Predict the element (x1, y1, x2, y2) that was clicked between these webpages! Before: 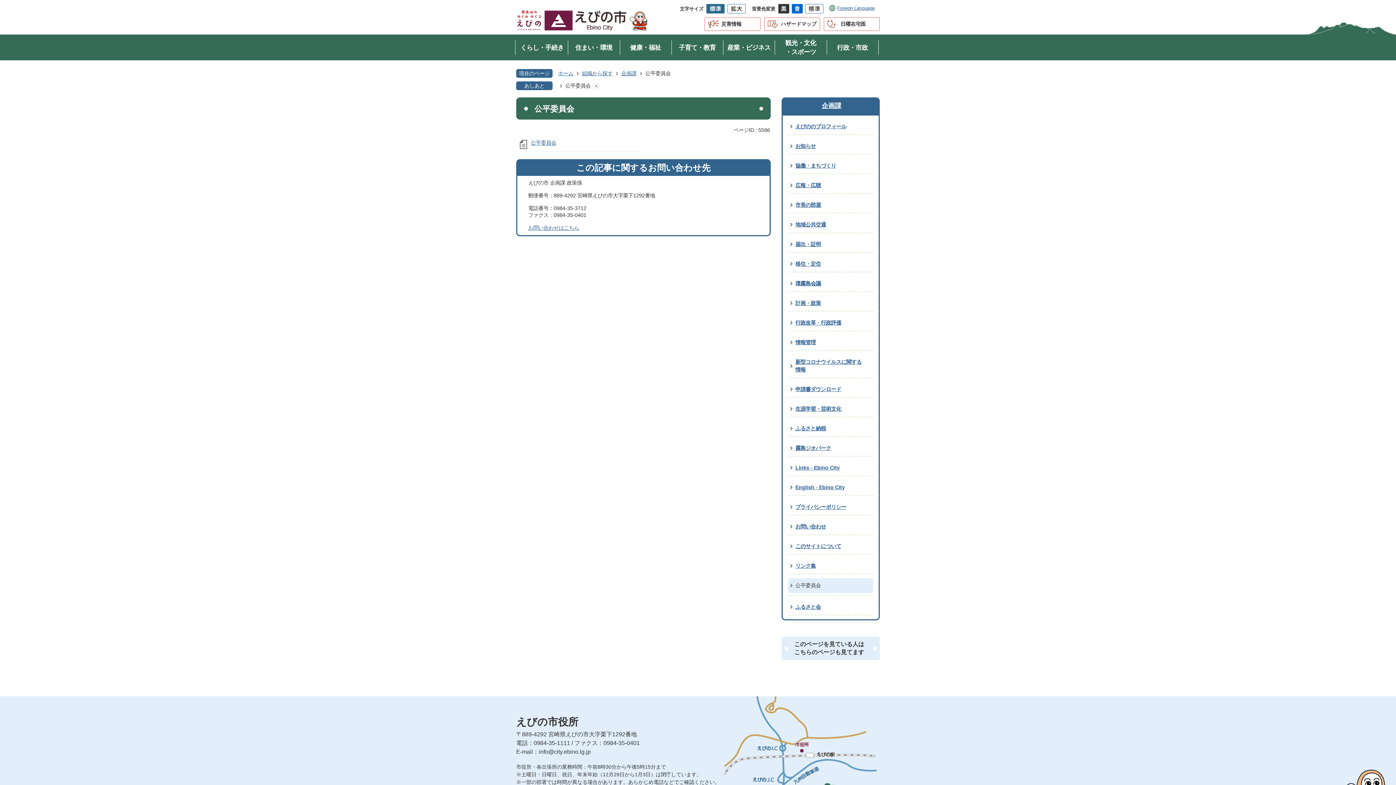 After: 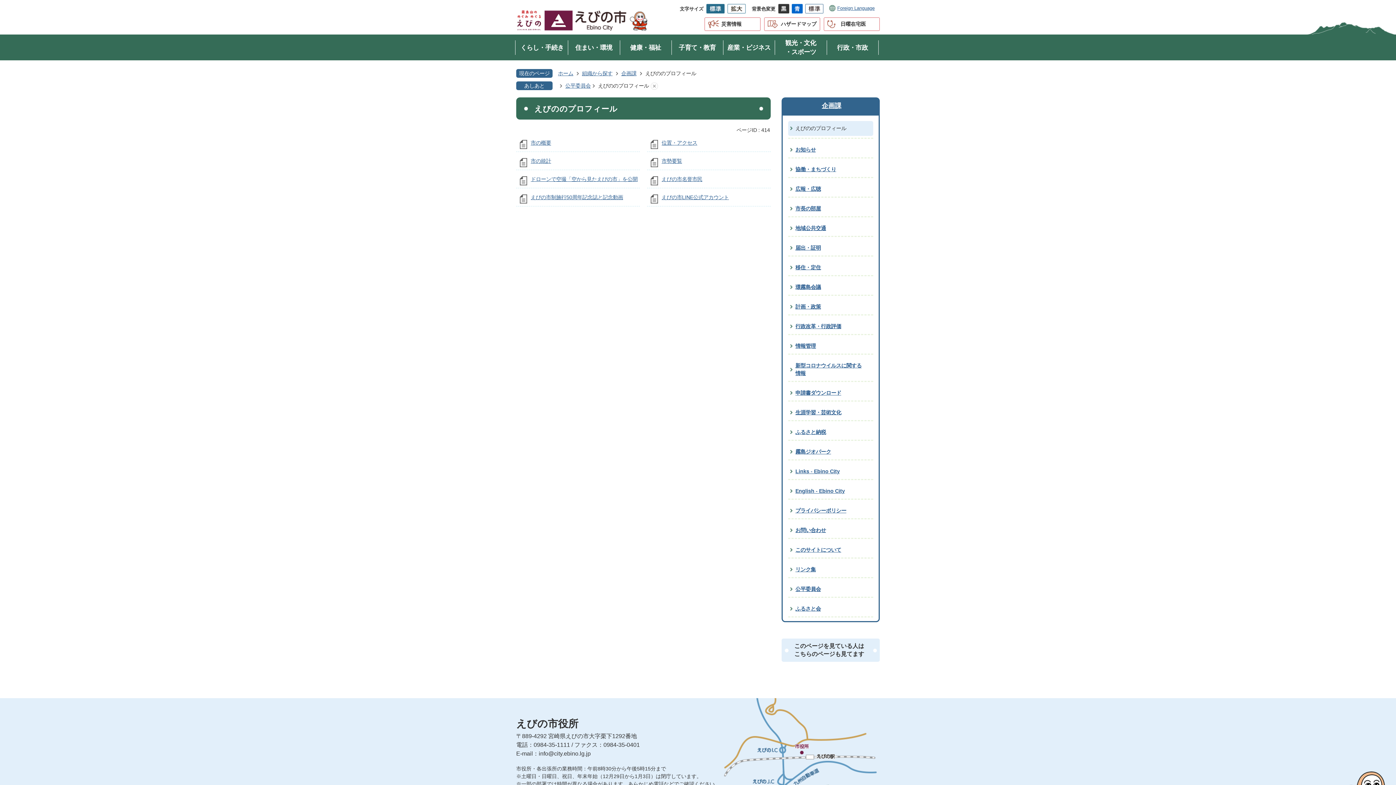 Action: label: えびののプロフィール bbox: (788, 119, 873, 134)